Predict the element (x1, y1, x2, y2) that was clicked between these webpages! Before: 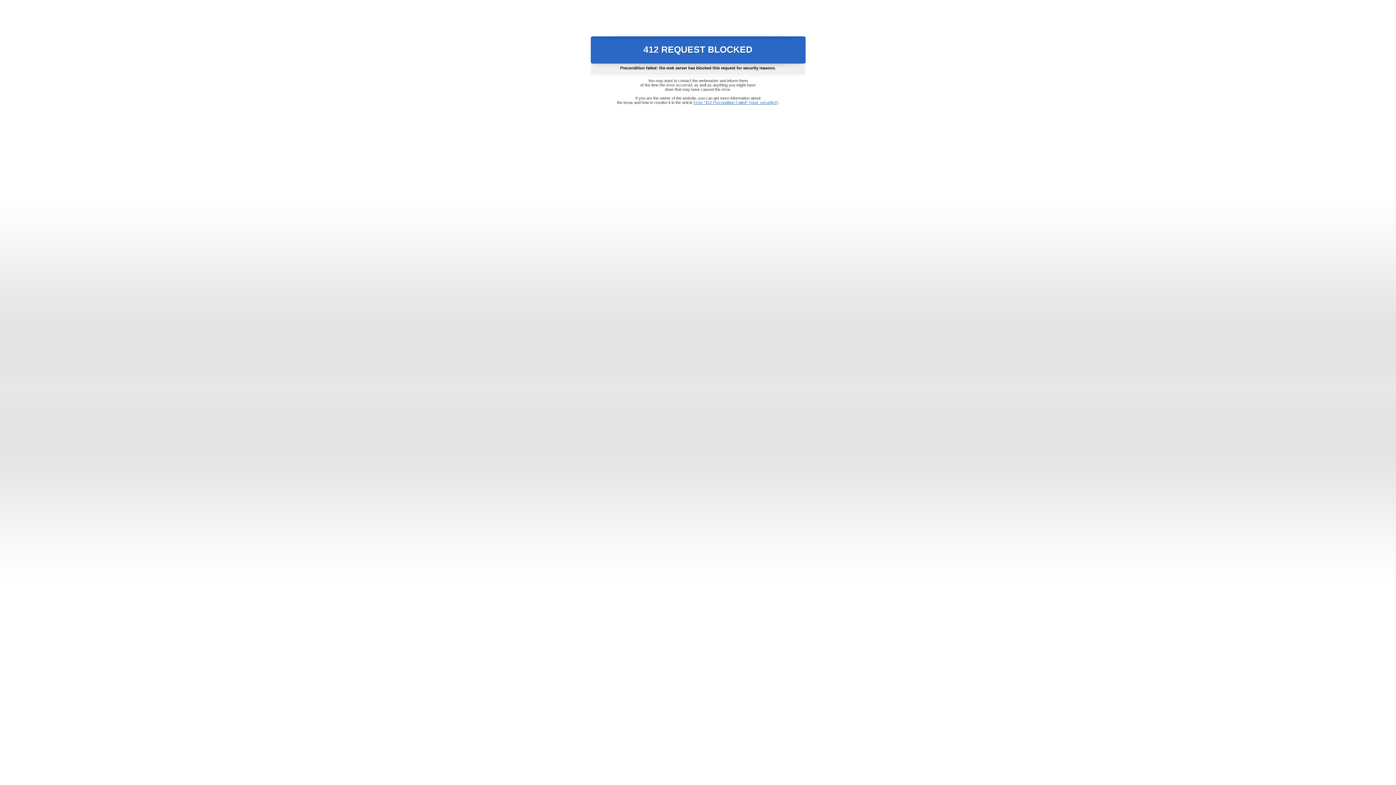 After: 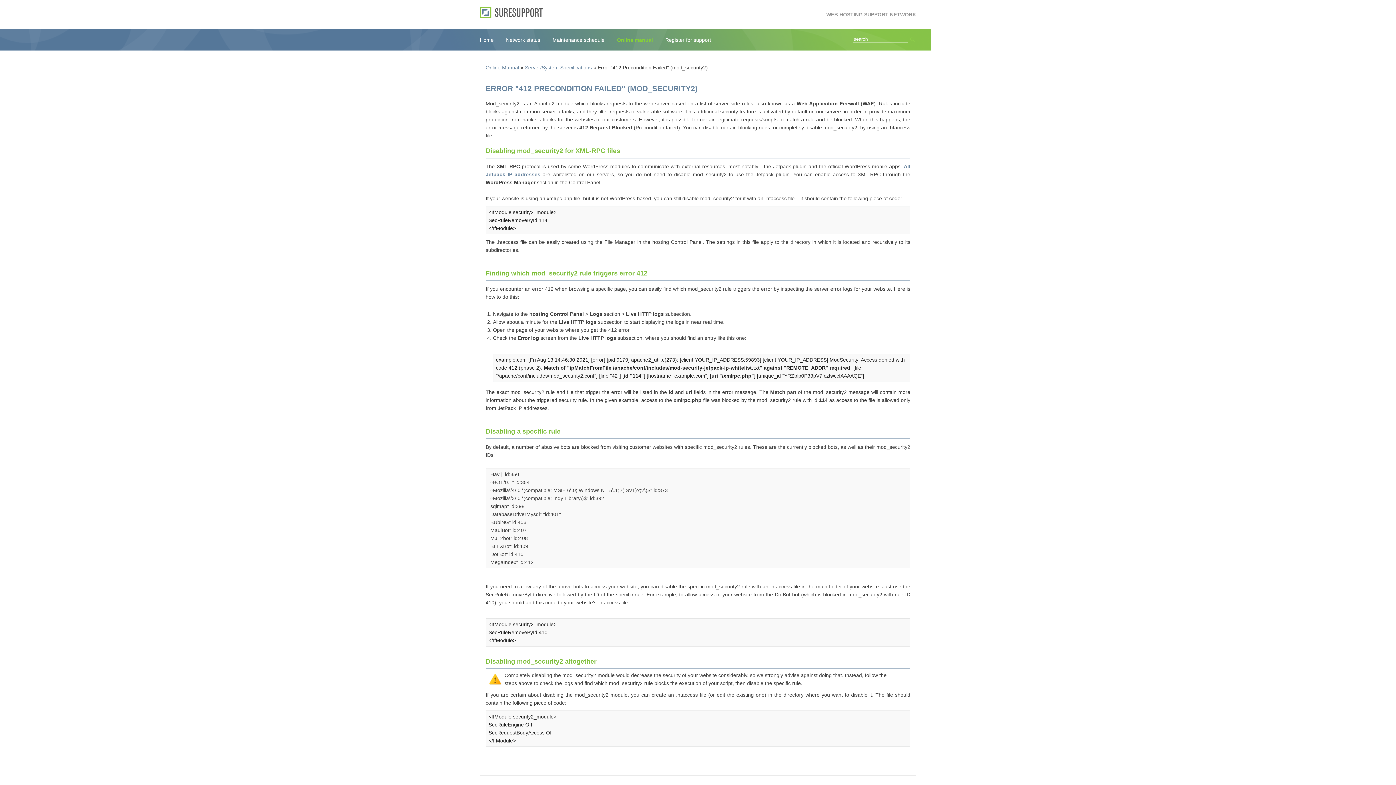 Action: label: Error "412 Precondition Failed" (mod_security2) bbox: (693, 100, 778, 104)